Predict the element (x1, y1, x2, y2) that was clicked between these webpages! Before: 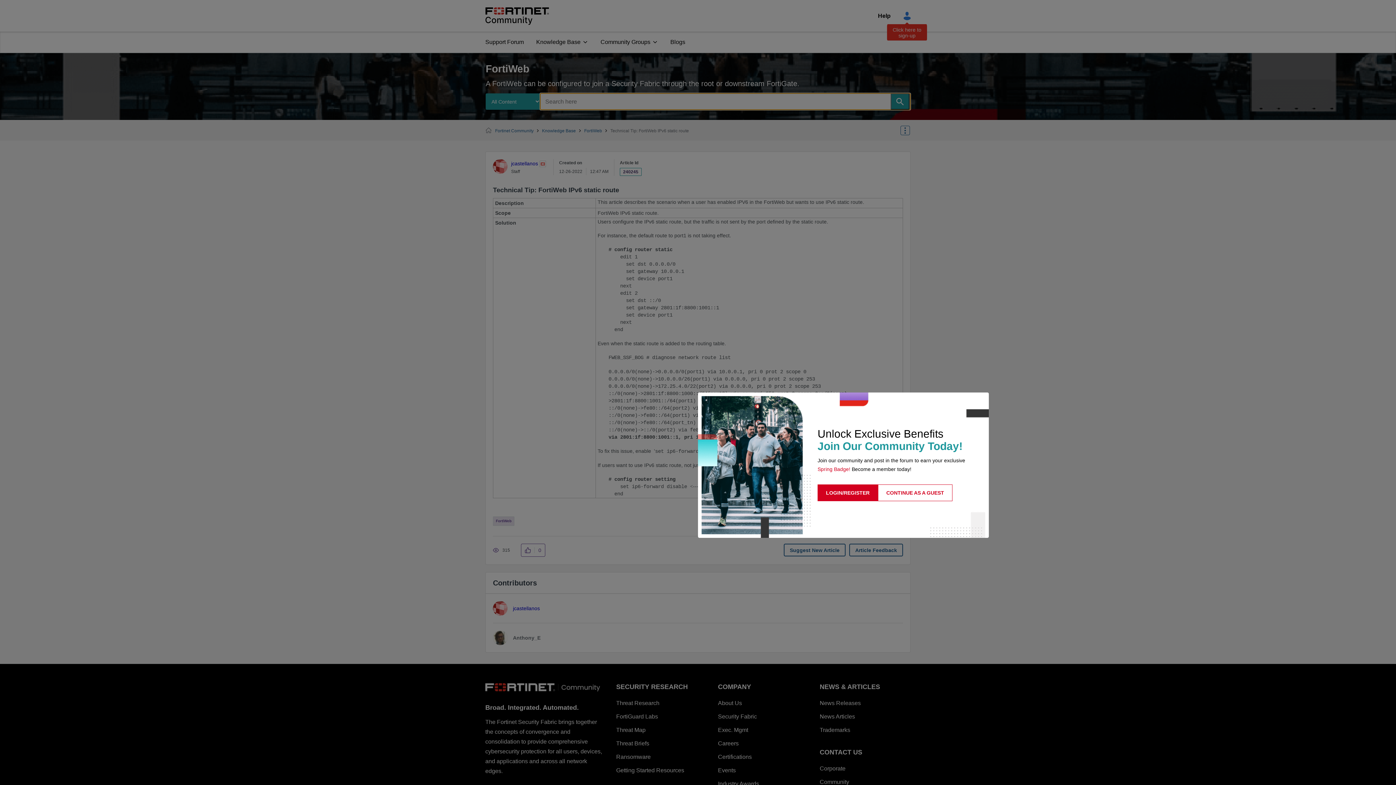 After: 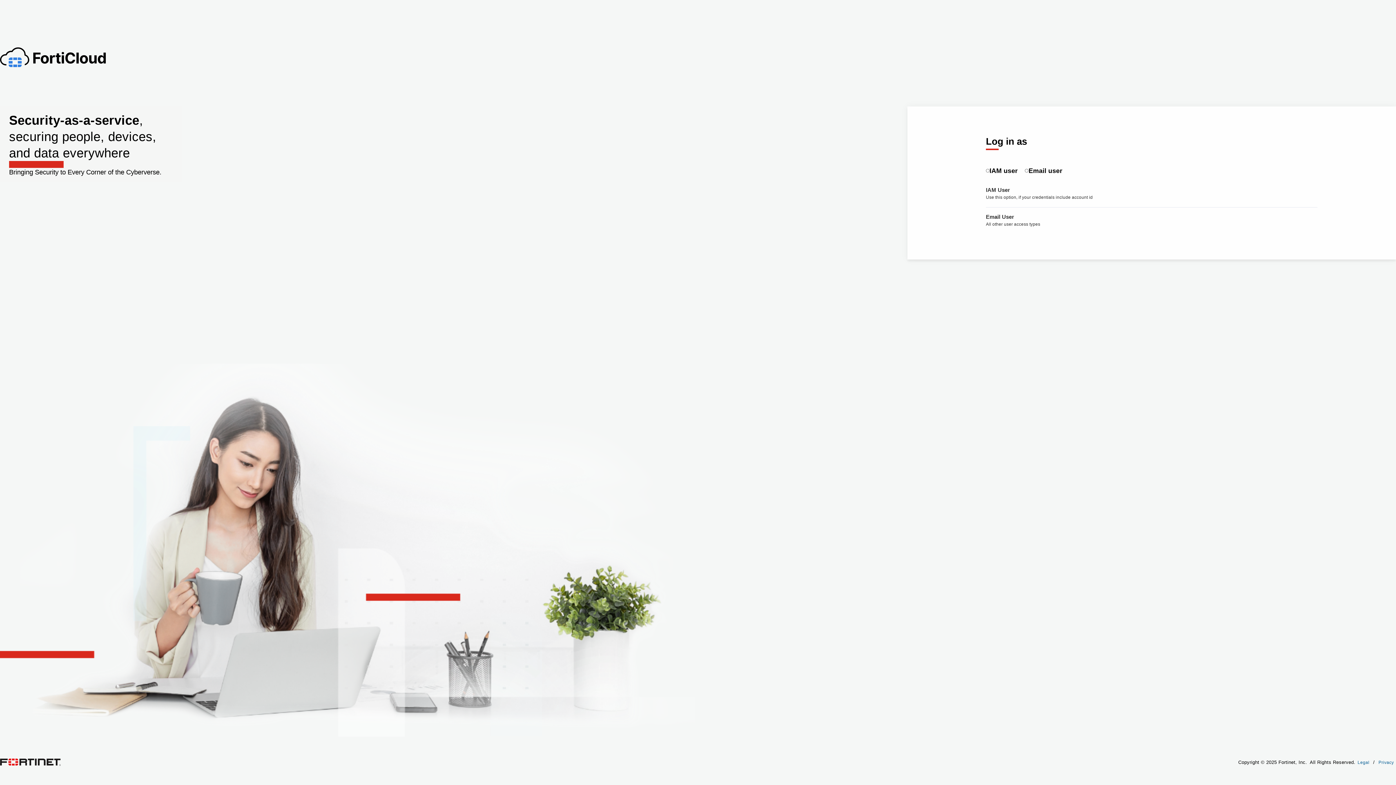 Action: label: LOGIN/REGISTER bbox: (817, 484, 878, 501)